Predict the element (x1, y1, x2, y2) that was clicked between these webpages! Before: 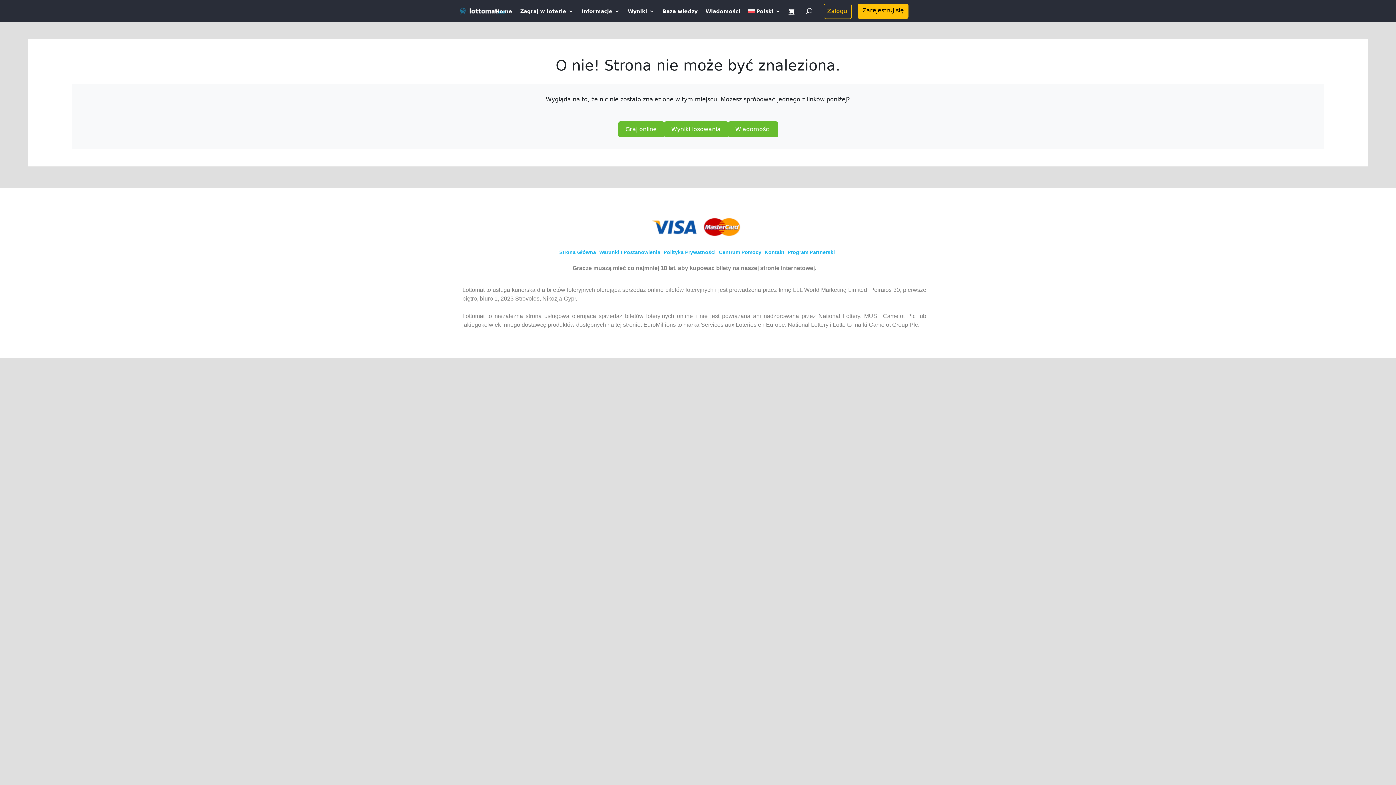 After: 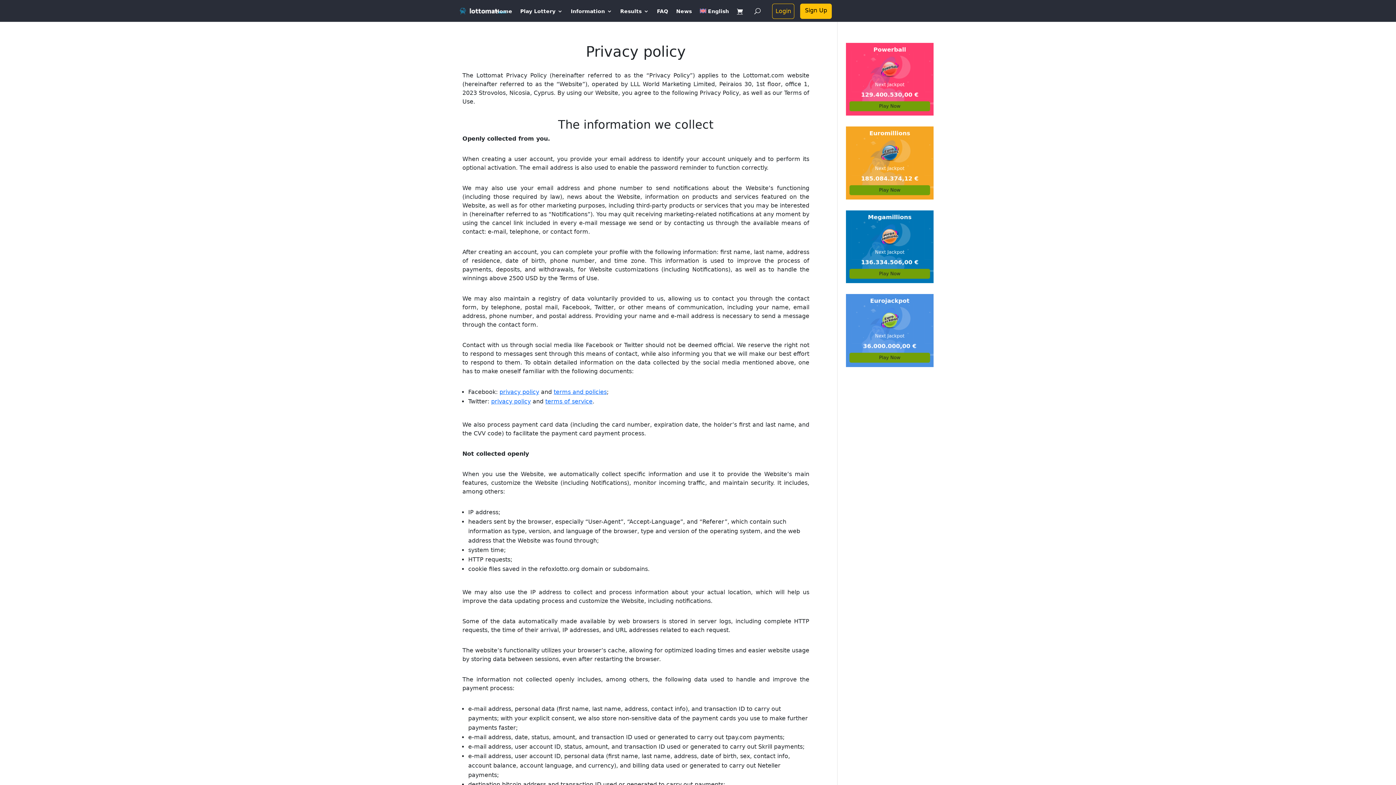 Action: label: Polityka Prywatności bbox: (663, 249, 715, 255)